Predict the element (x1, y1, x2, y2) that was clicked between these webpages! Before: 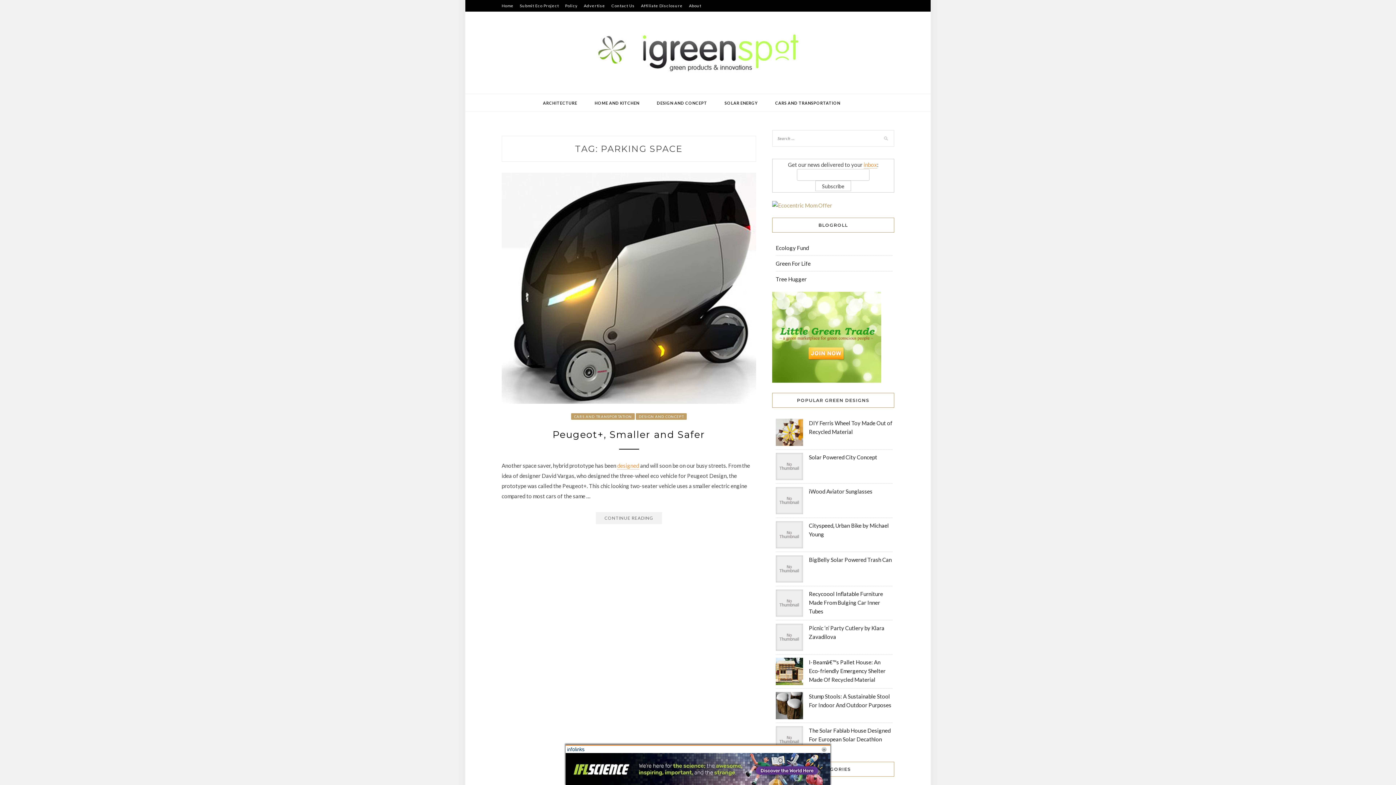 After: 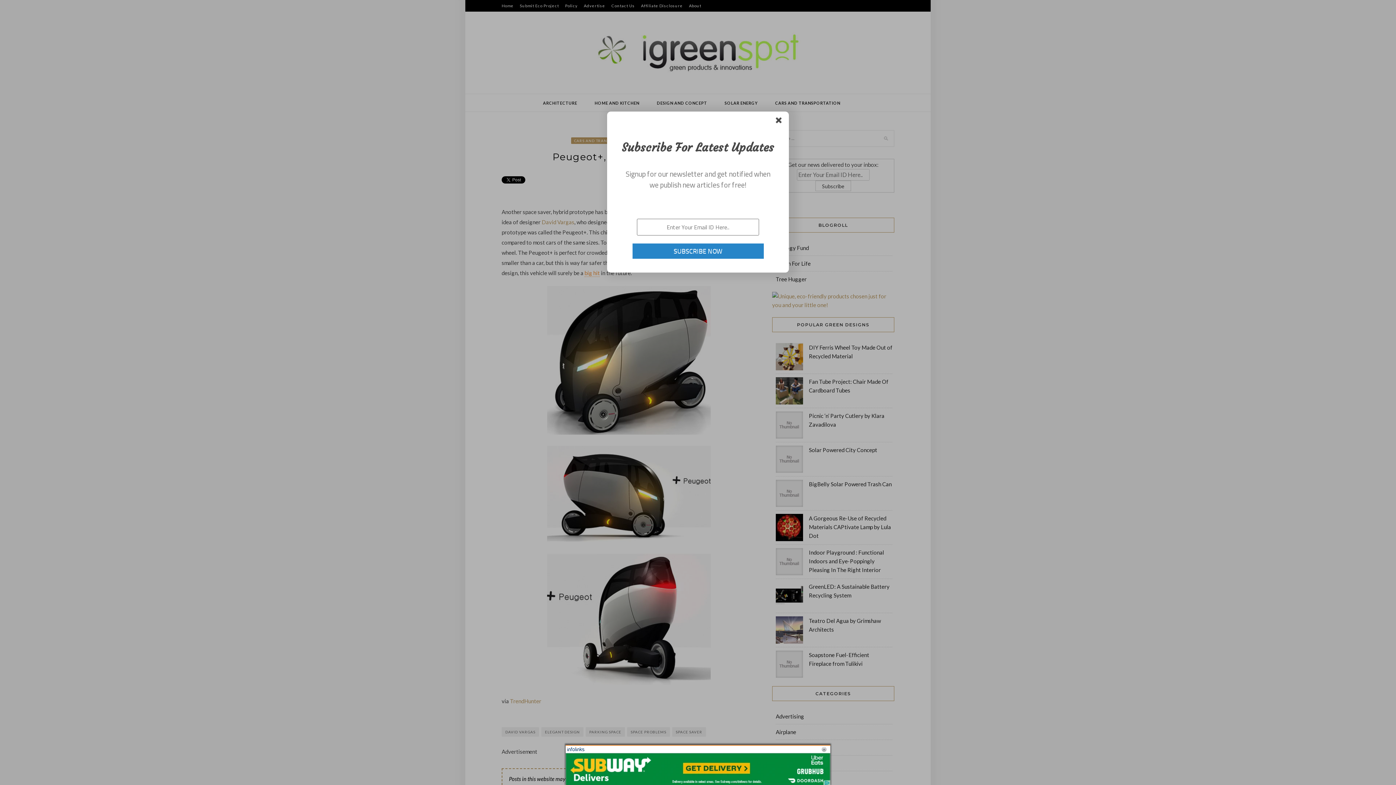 Action: bbox: (501, 398, 756, 405)